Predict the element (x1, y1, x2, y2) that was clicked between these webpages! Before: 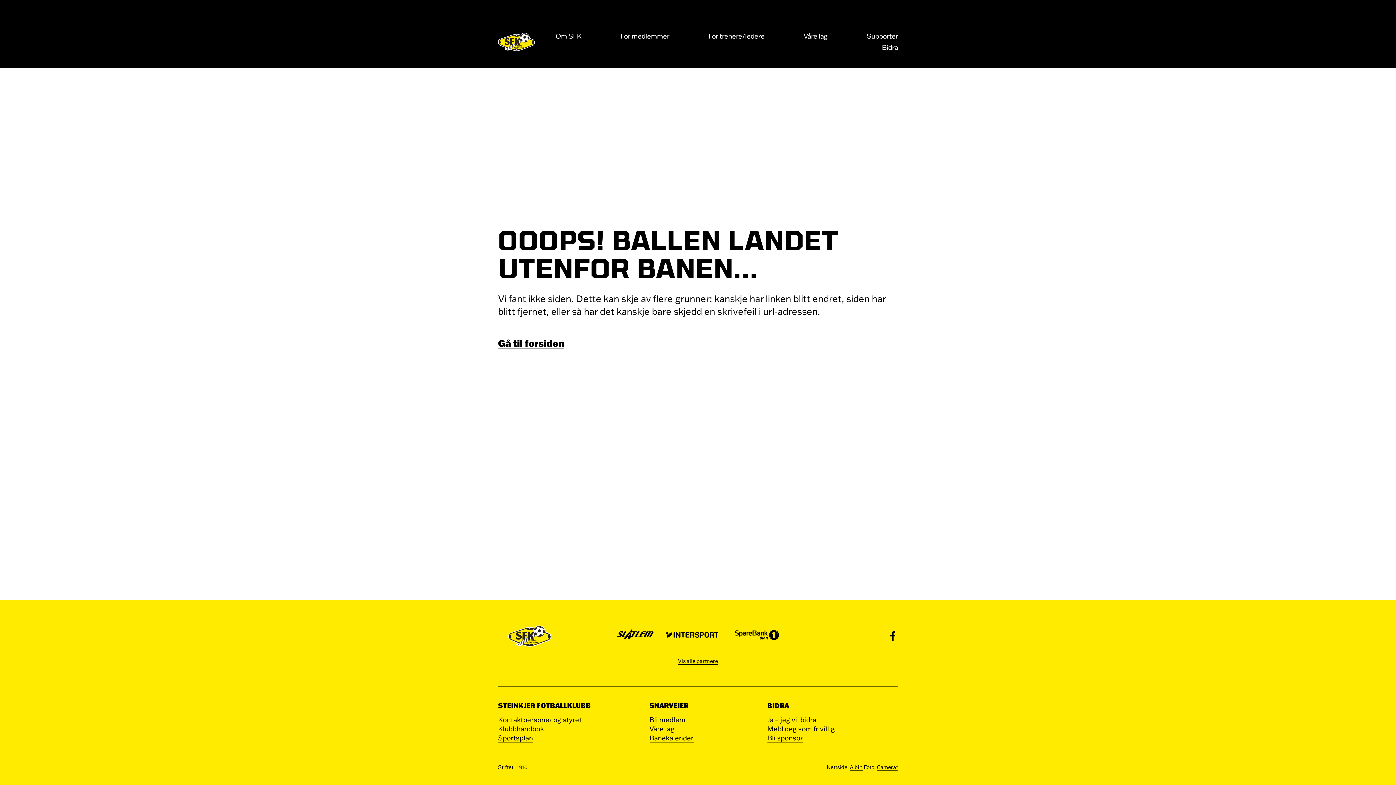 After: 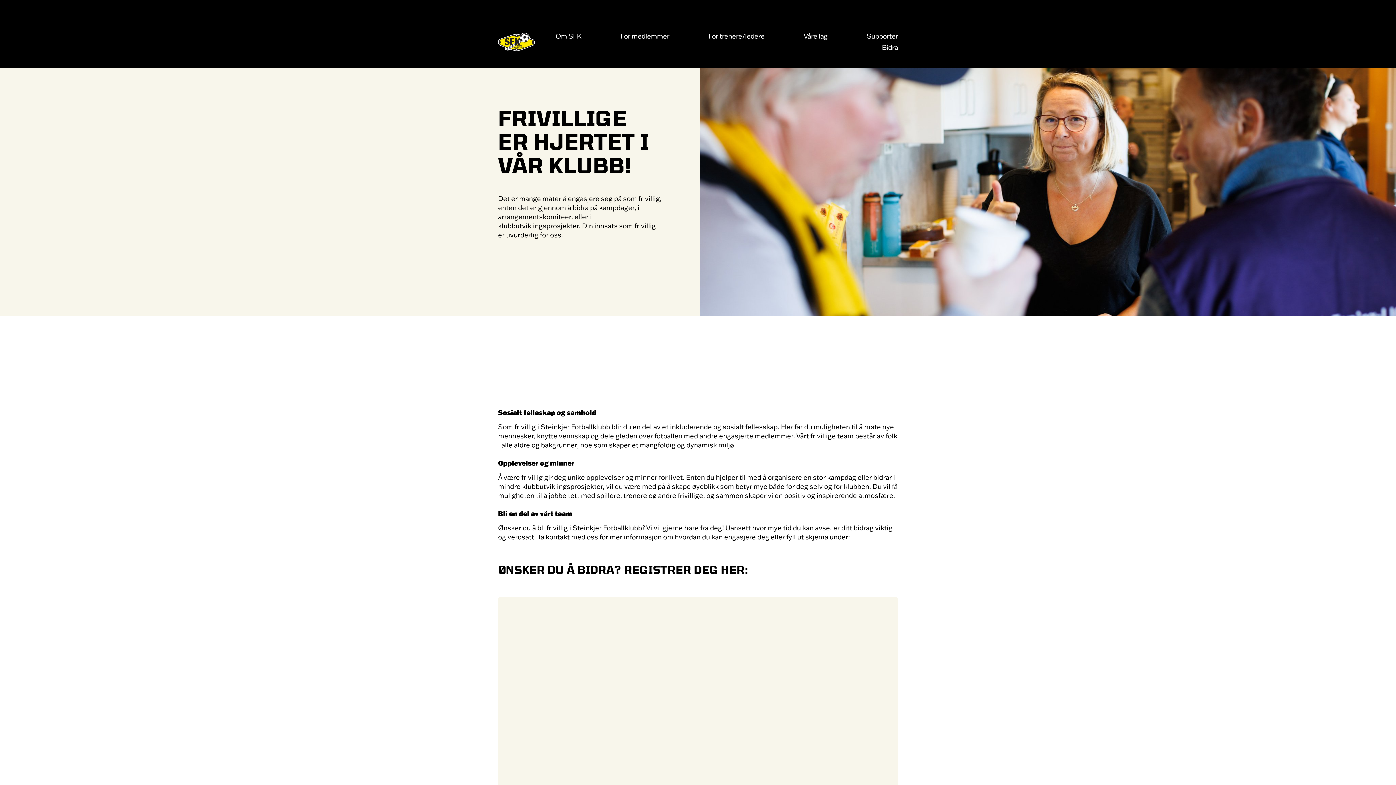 Action: bbox: (767, 724, 835, 733) label: Meld deg som frivillig